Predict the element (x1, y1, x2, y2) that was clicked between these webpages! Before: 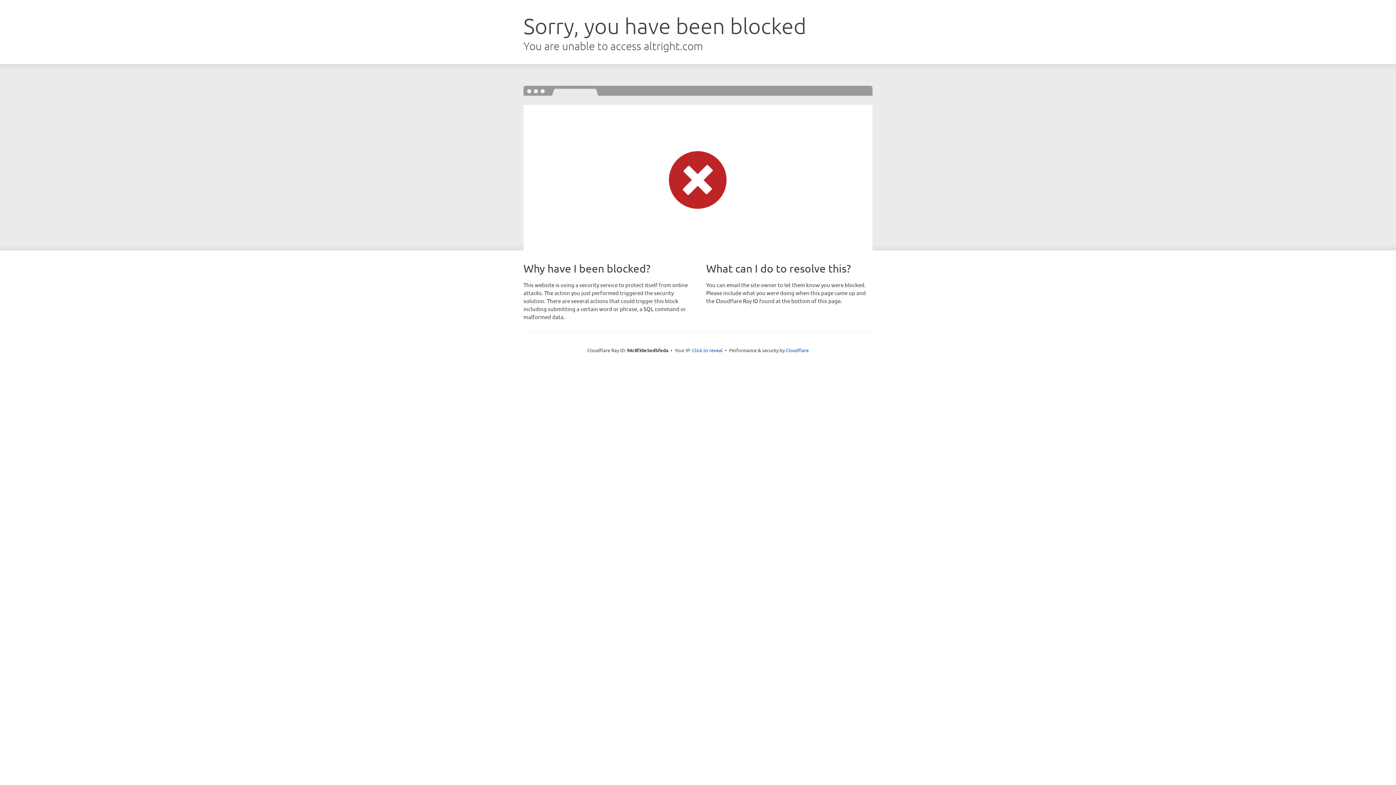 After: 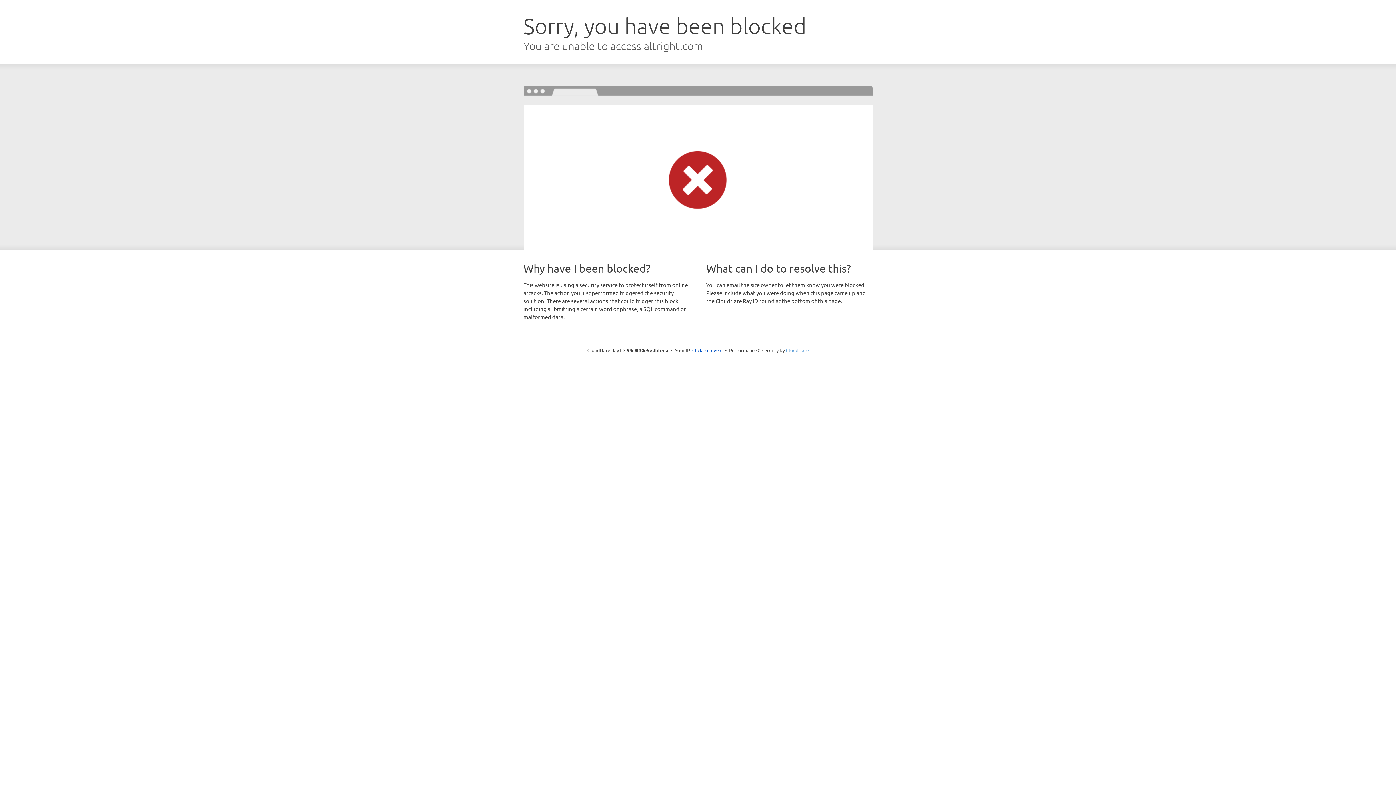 Action: bbox: (786, 347, 808, 353) label: Cloudflare